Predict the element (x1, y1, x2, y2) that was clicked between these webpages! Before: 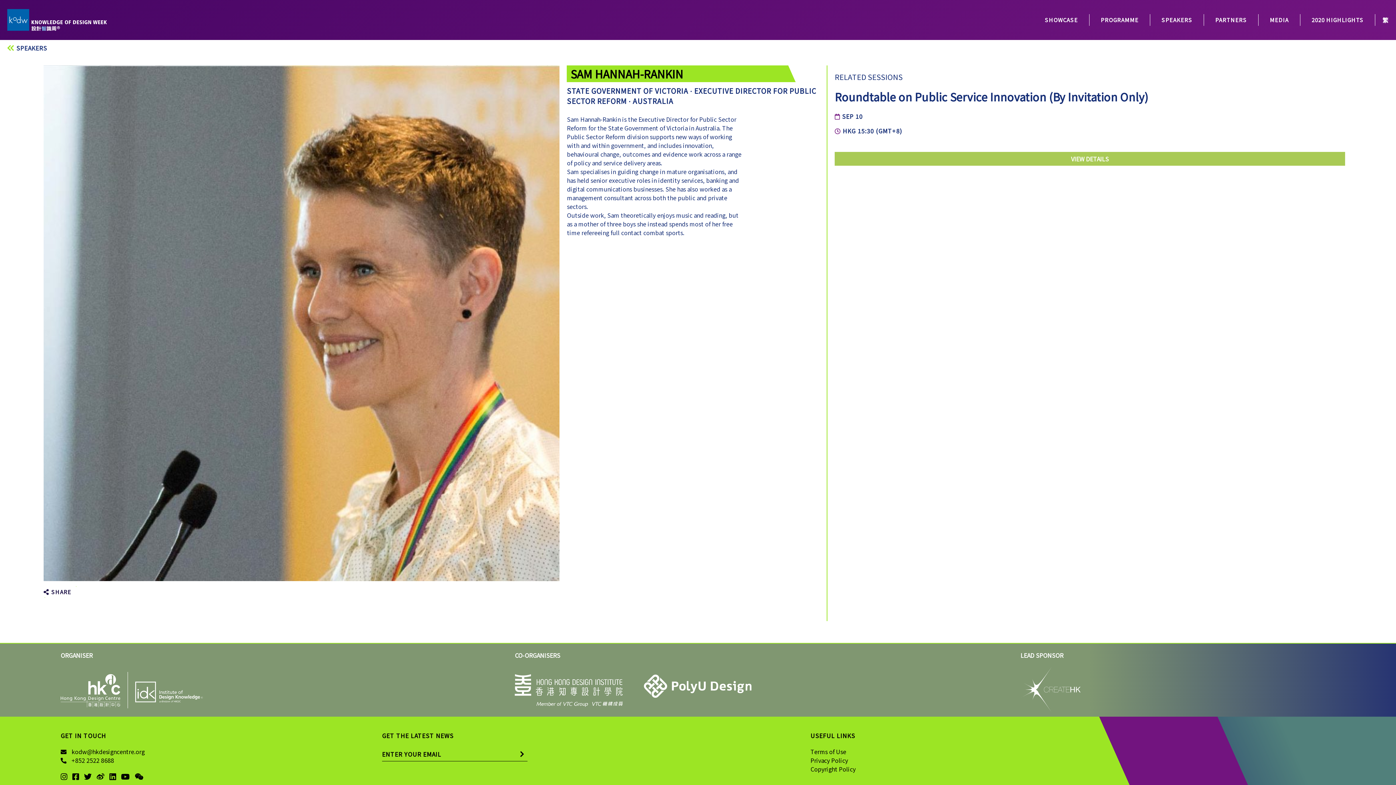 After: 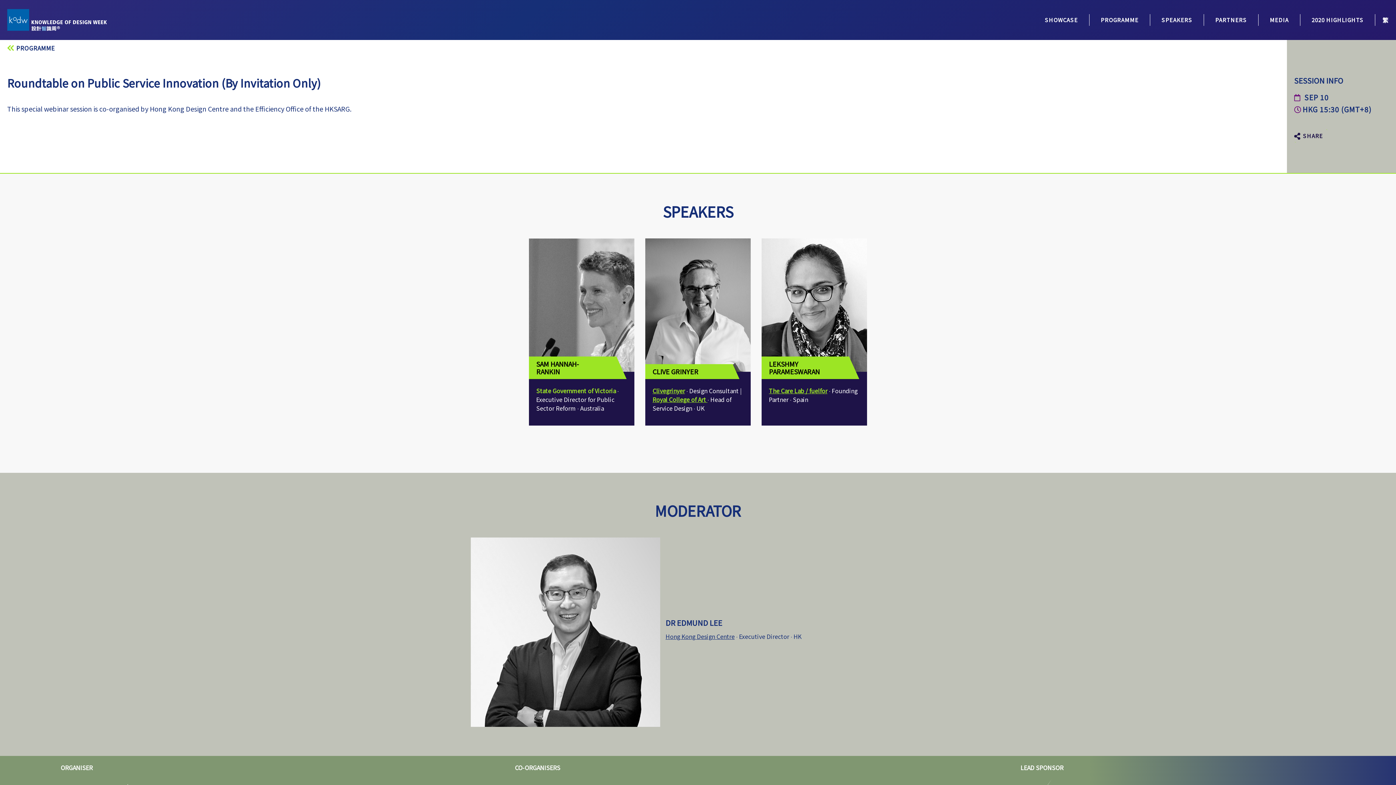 Action: label: Roundtable on Public Service Innovation (By Invitation Only) bbox: (834, 88, 1148, 104)